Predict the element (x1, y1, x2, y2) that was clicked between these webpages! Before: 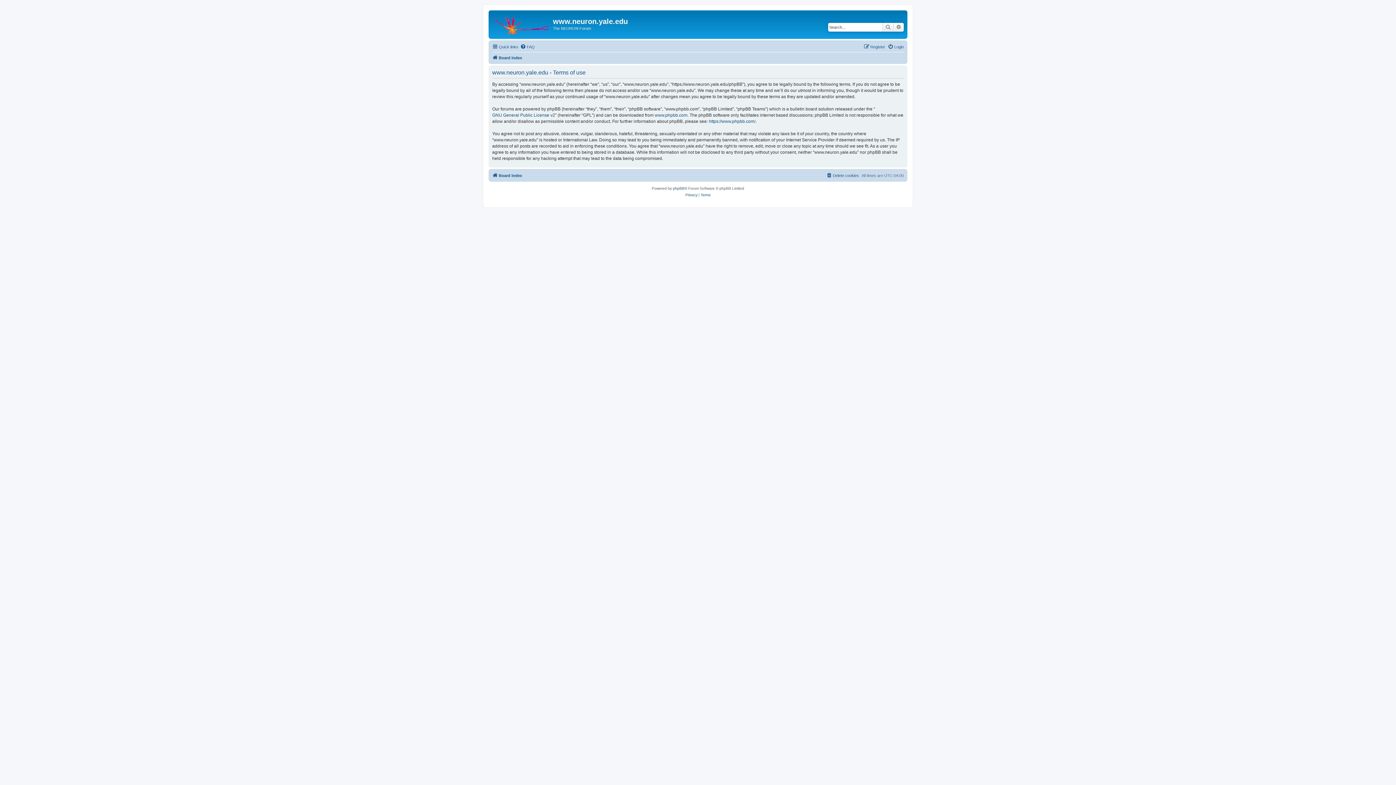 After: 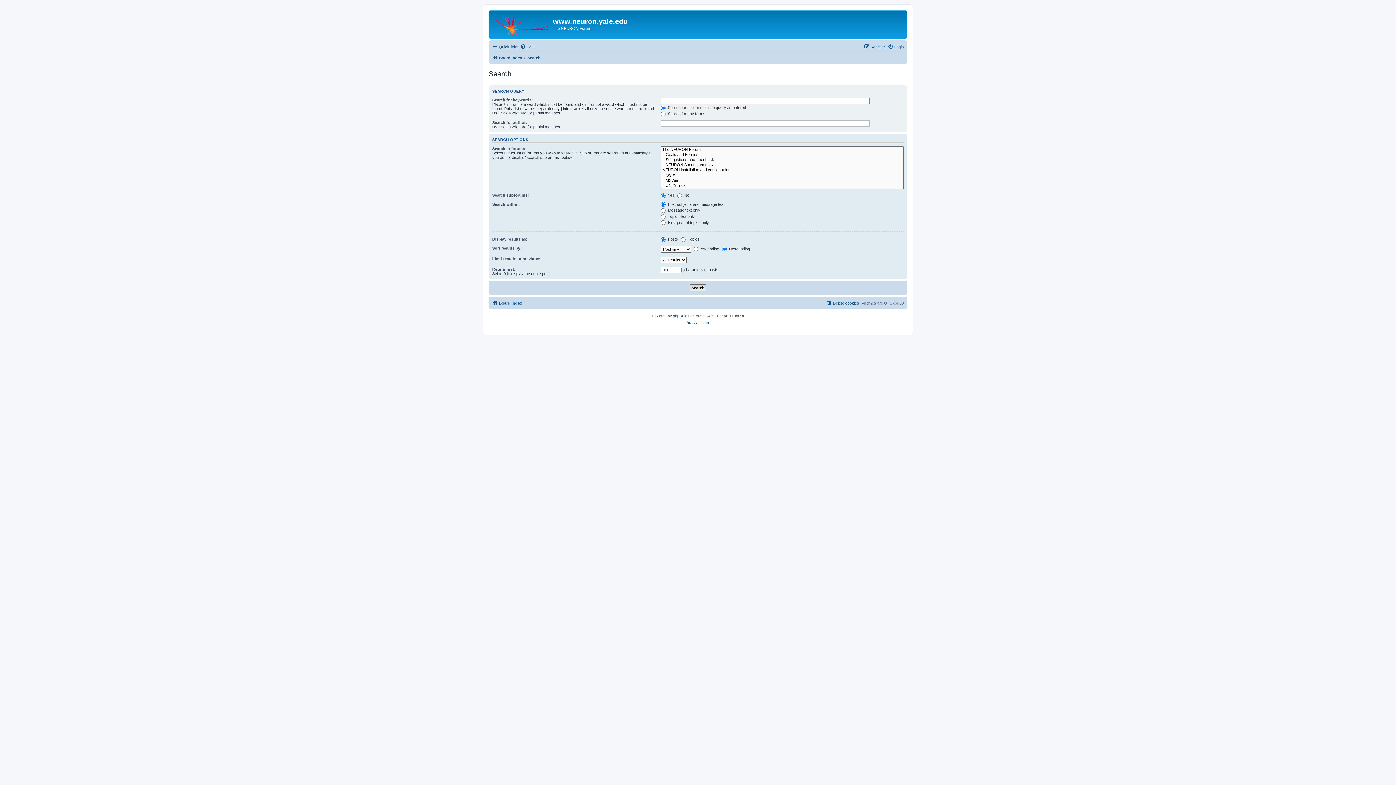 Action: bbox: (893, 22, 904, 31) label: Advanced search